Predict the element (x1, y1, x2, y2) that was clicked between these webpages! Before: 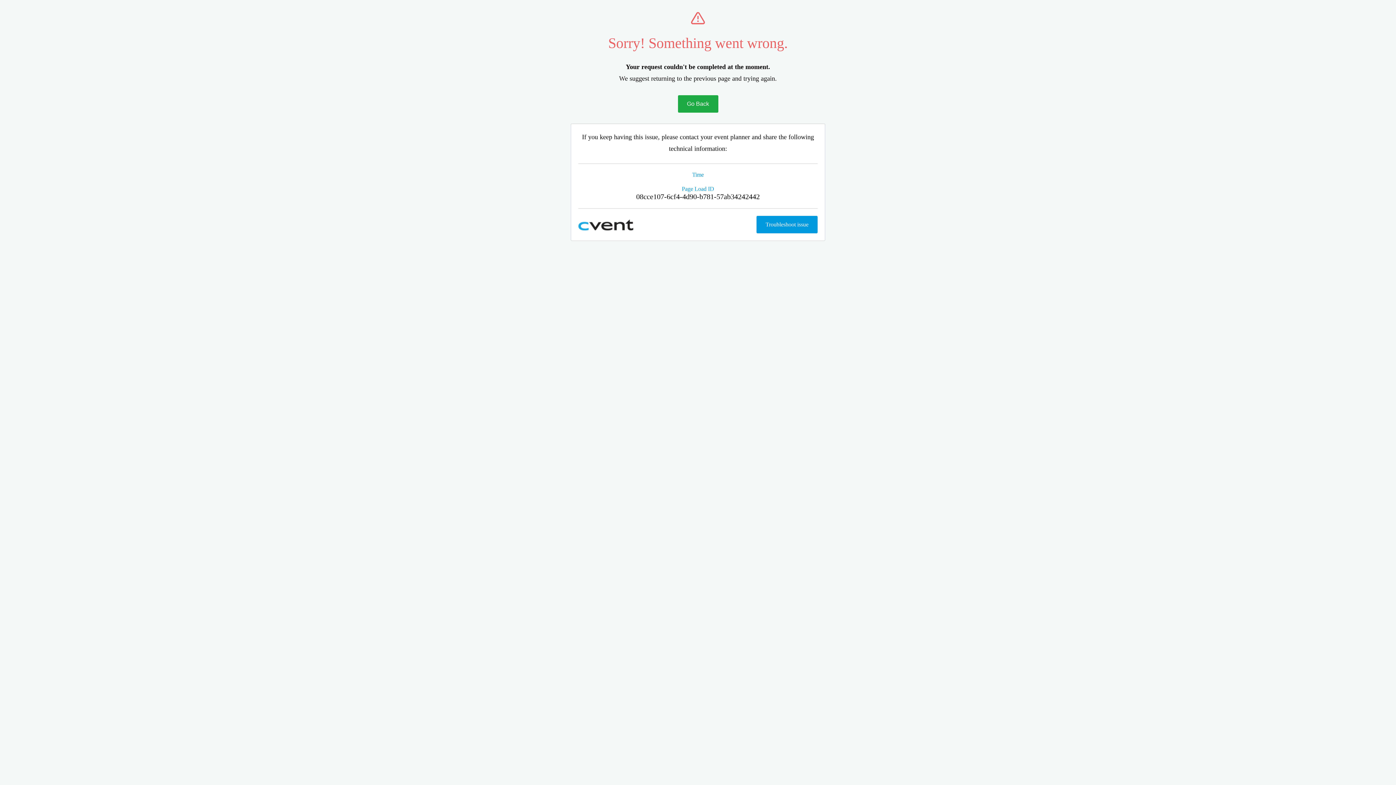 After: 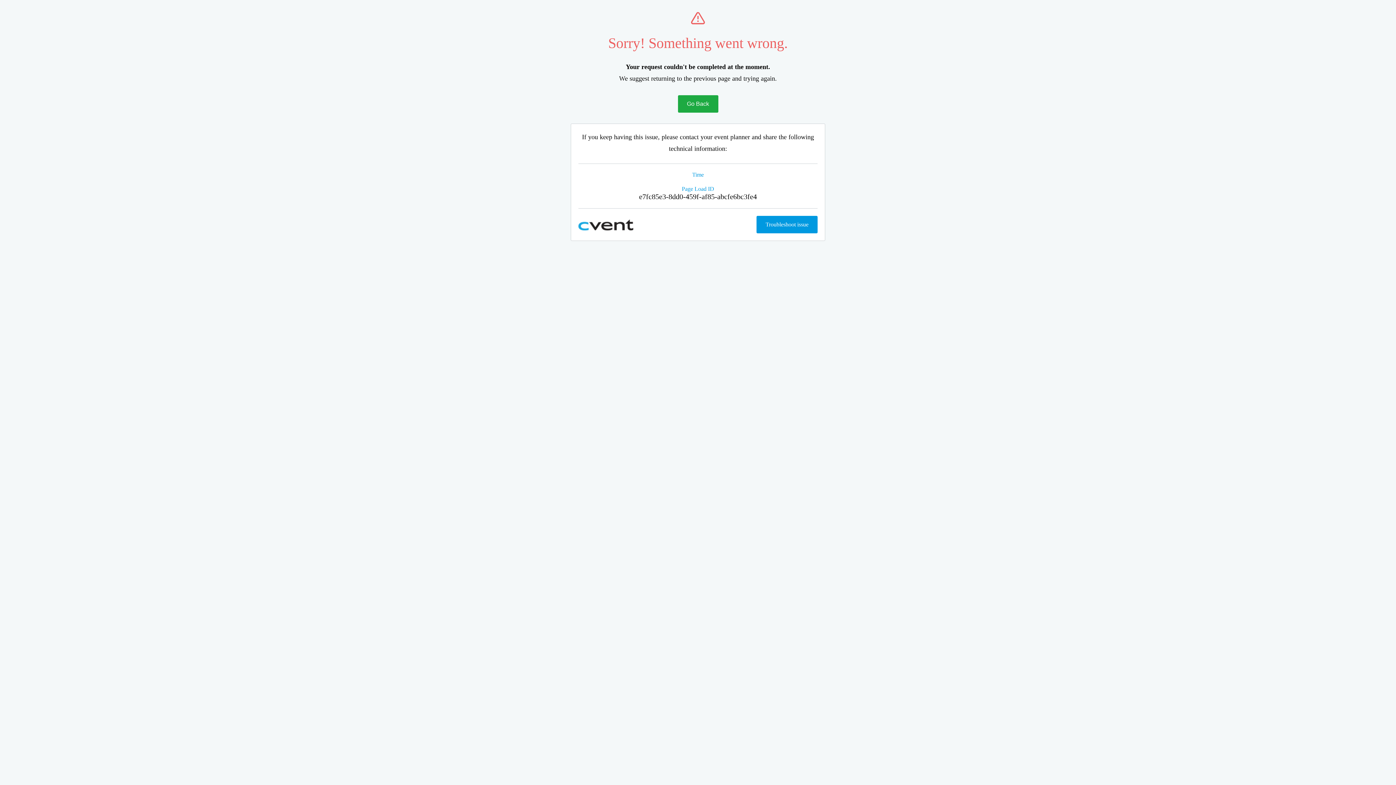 Action: bbox: (678, 95, 718, 112) label: Go Back